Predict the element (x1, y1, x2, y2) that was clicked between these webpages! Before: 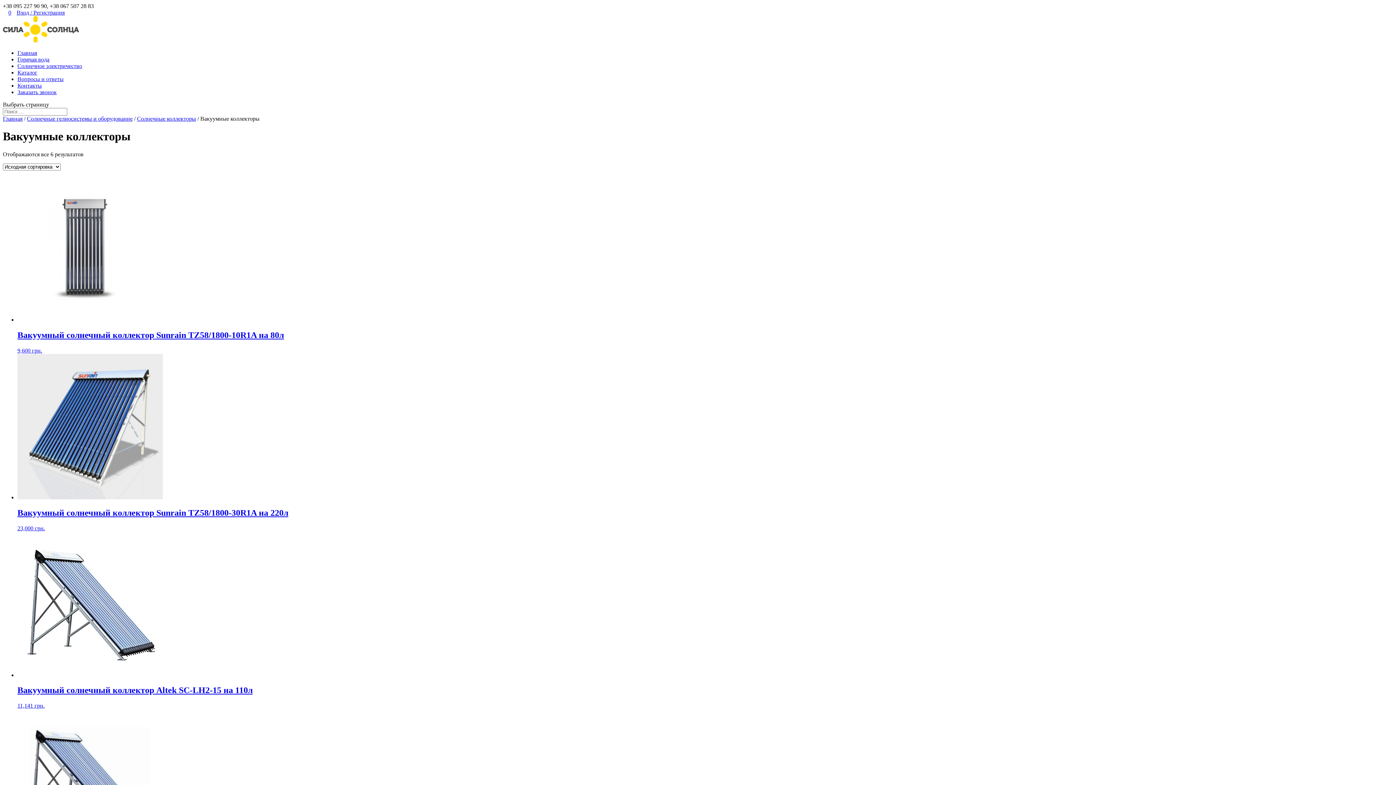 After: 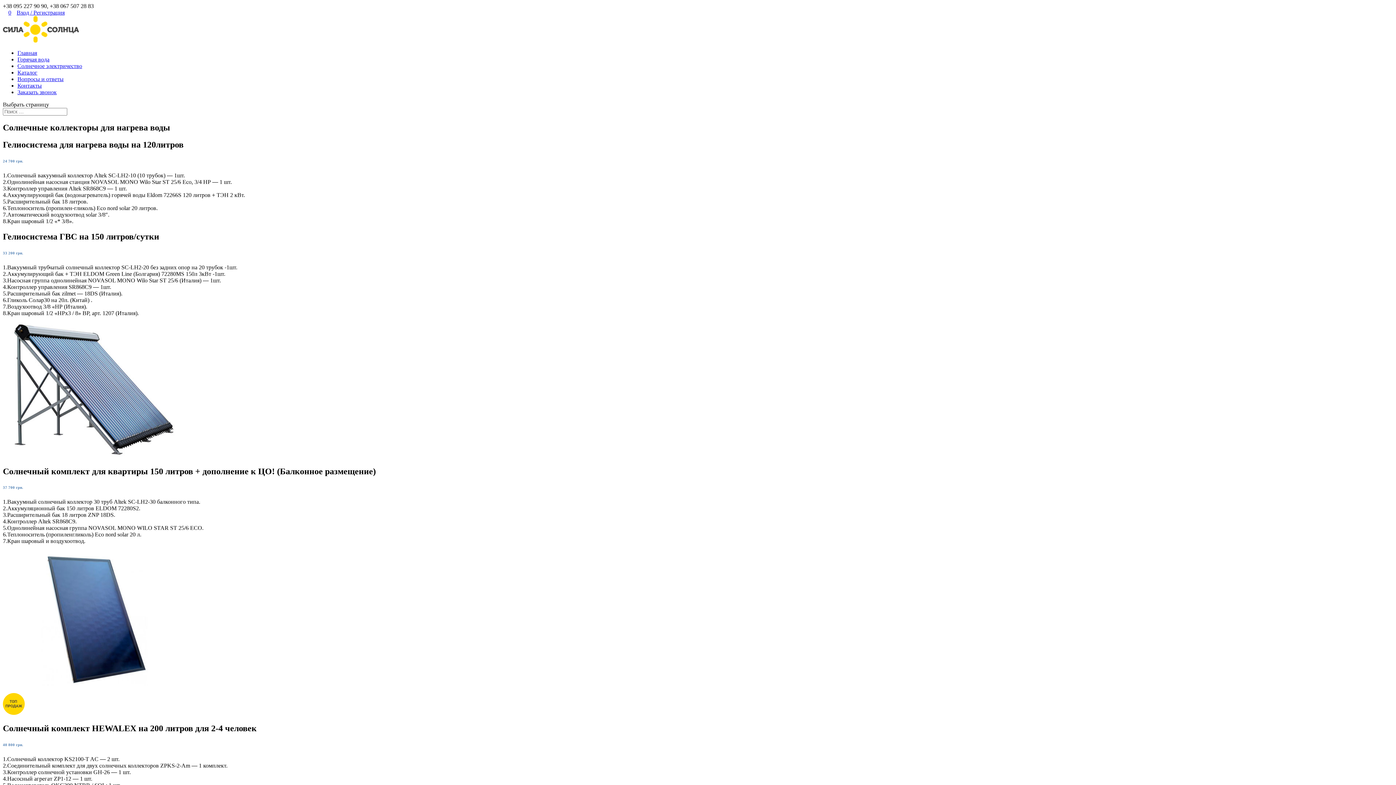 Action: label: Горячая вода bbox: (17, 56, 49, 62)